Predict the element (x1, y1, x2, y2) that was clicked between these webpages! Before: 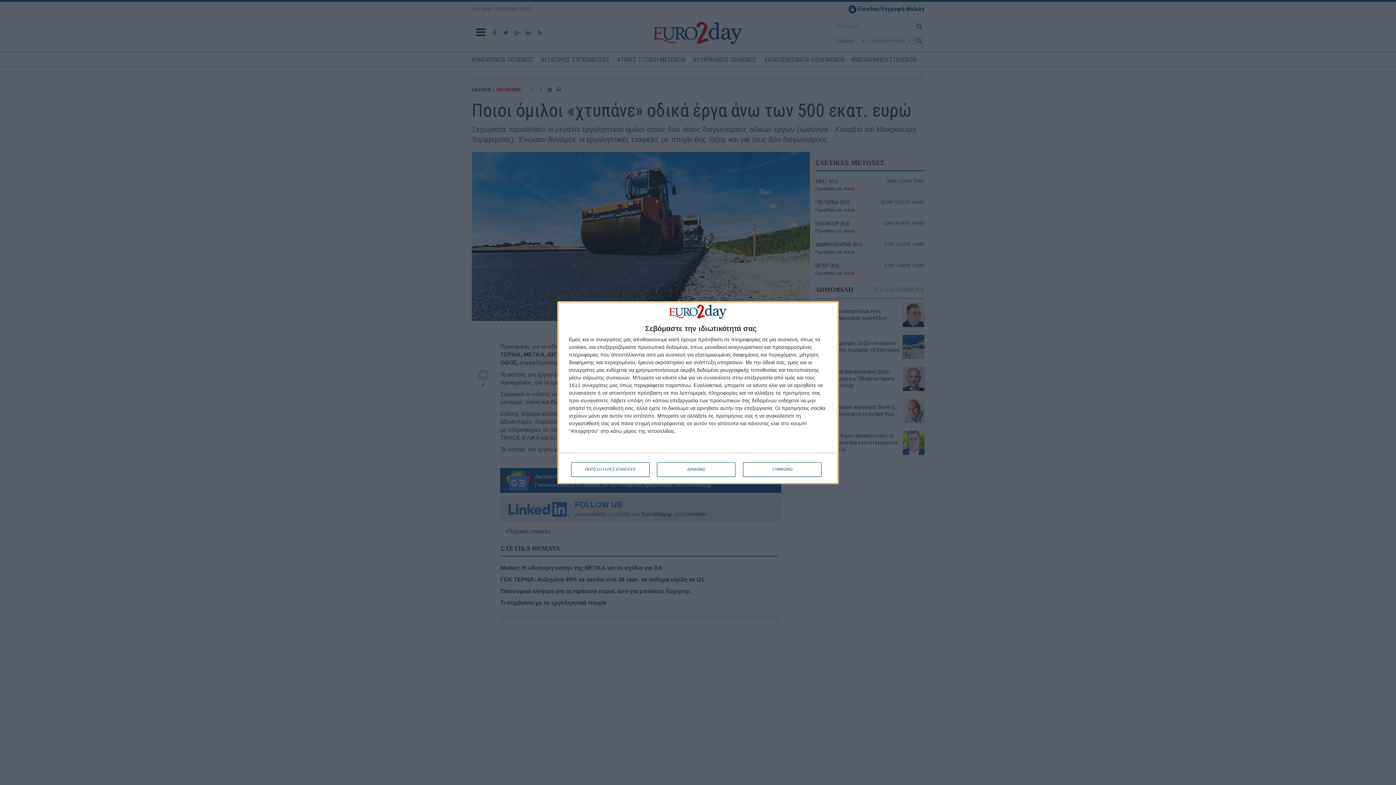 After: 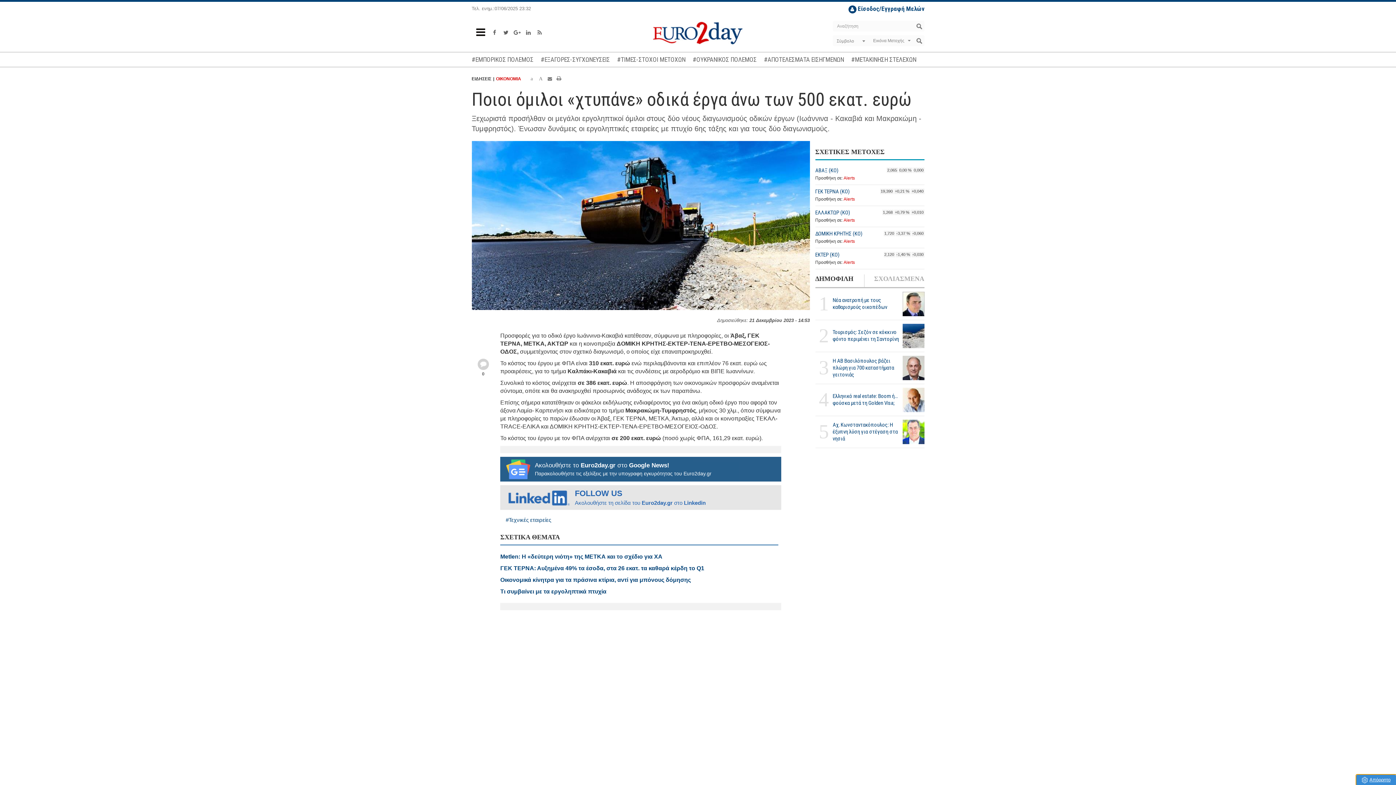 Action: label: ΔΙΑΦΩΝΩ bbox: (657, 462, 735, 476)